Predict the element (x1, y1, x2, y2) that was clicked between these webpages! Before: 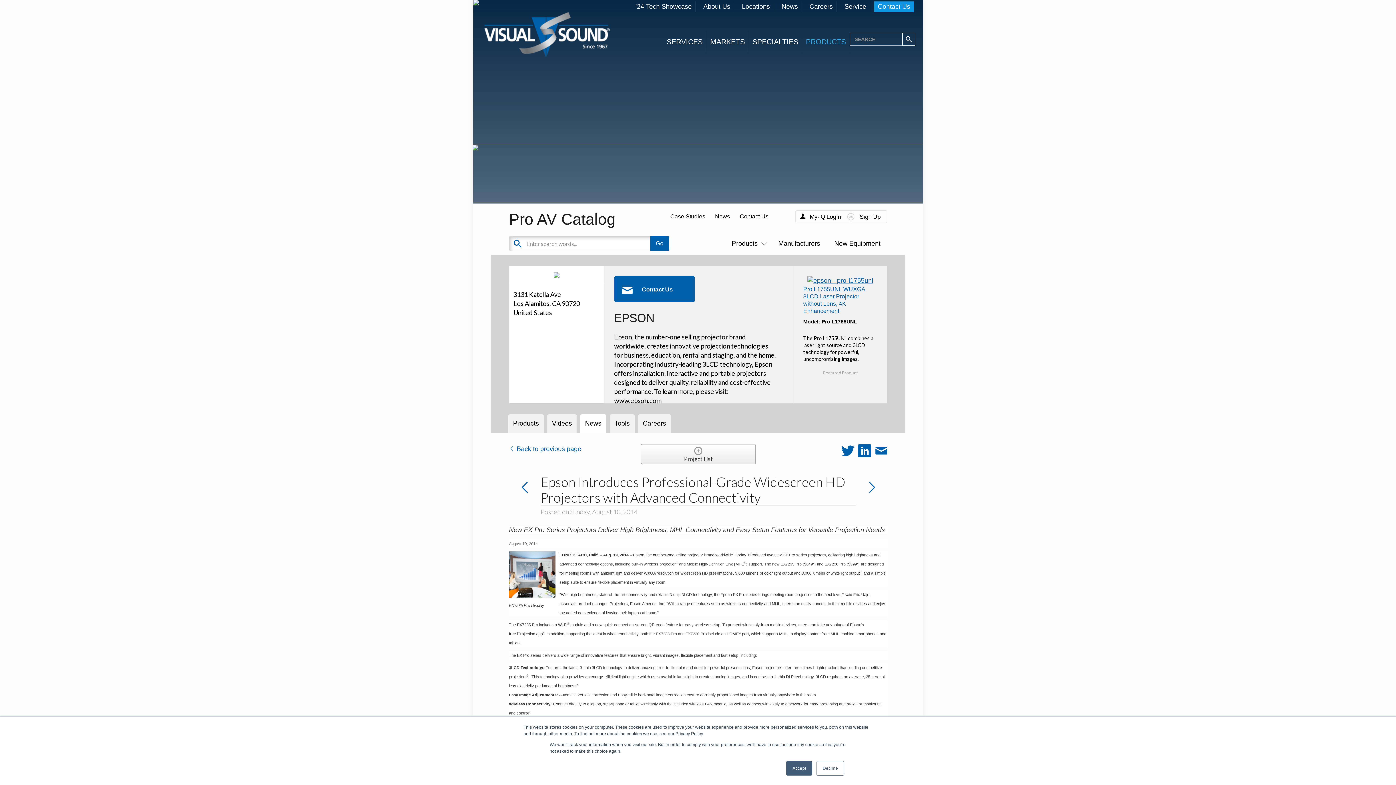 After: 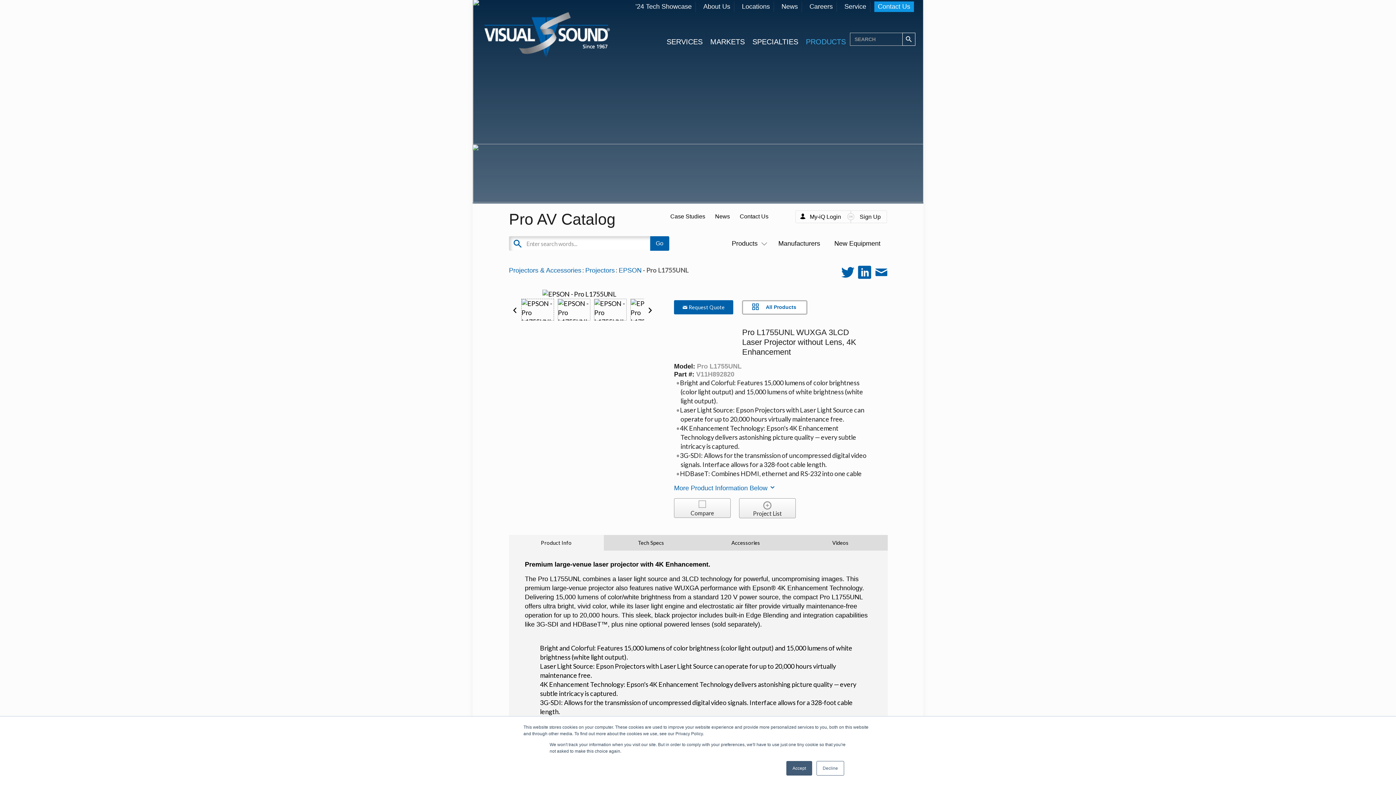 Action: bbox: (807, 277, 873, 284)